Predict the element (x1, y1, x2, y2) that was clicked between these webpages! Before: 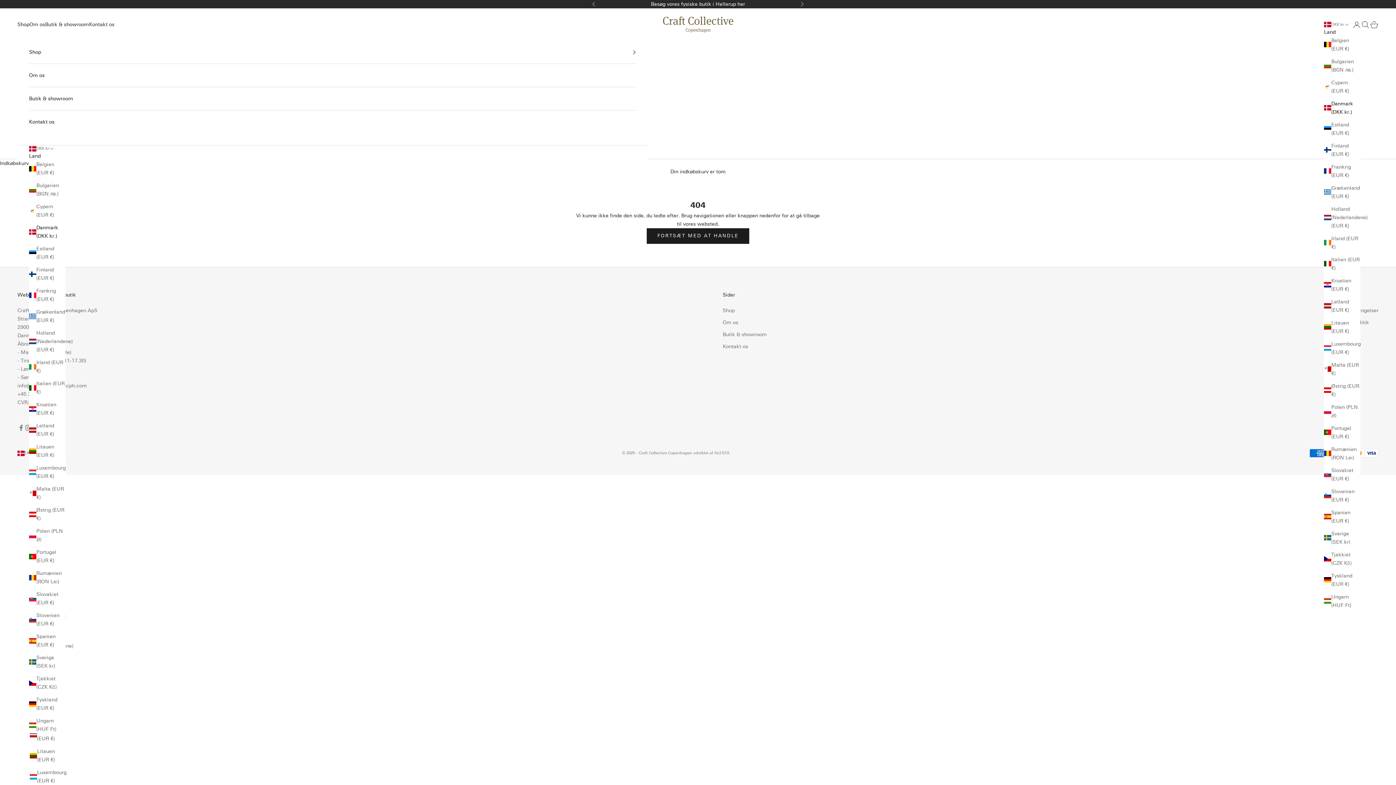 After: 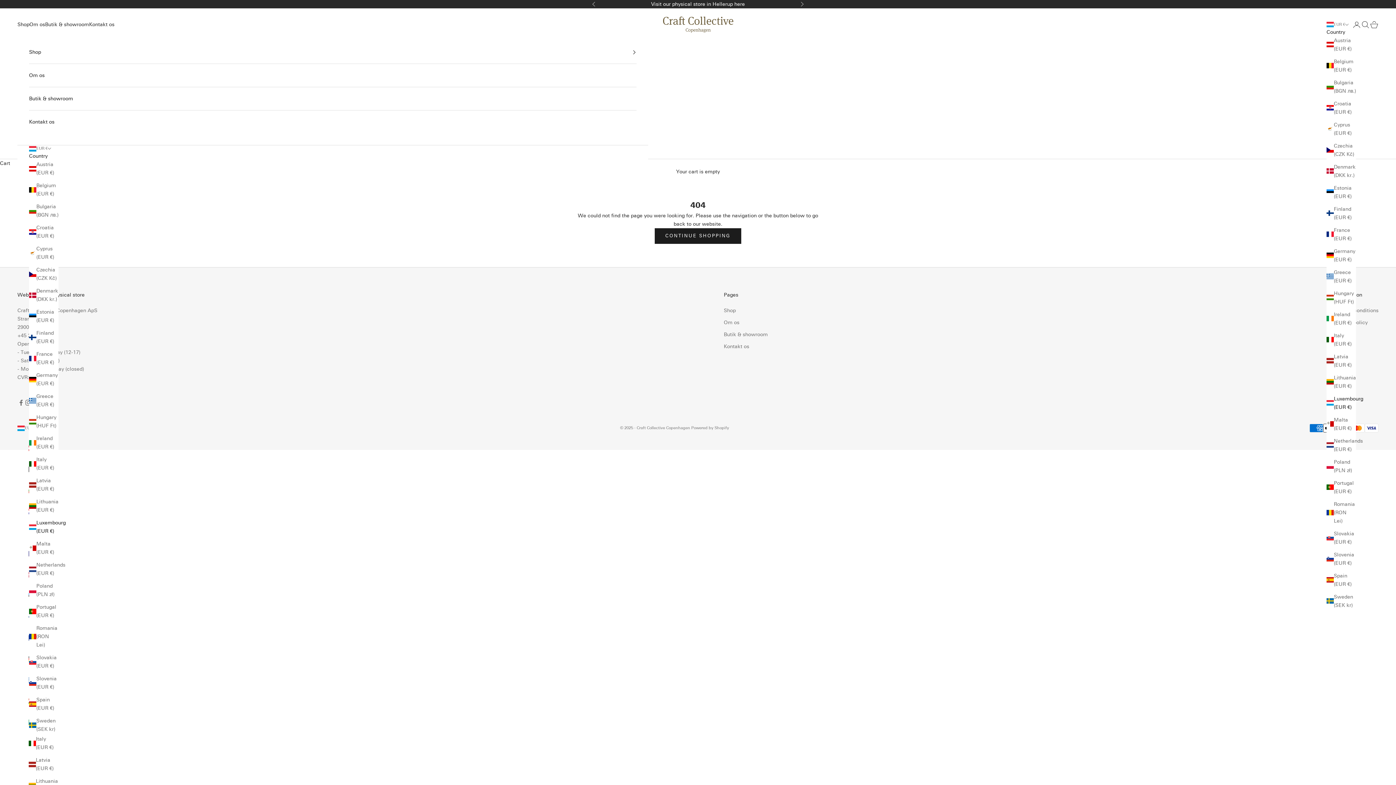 Action: label: Luxembourg (EUR €) bbox: (29, 464, 65, 480)